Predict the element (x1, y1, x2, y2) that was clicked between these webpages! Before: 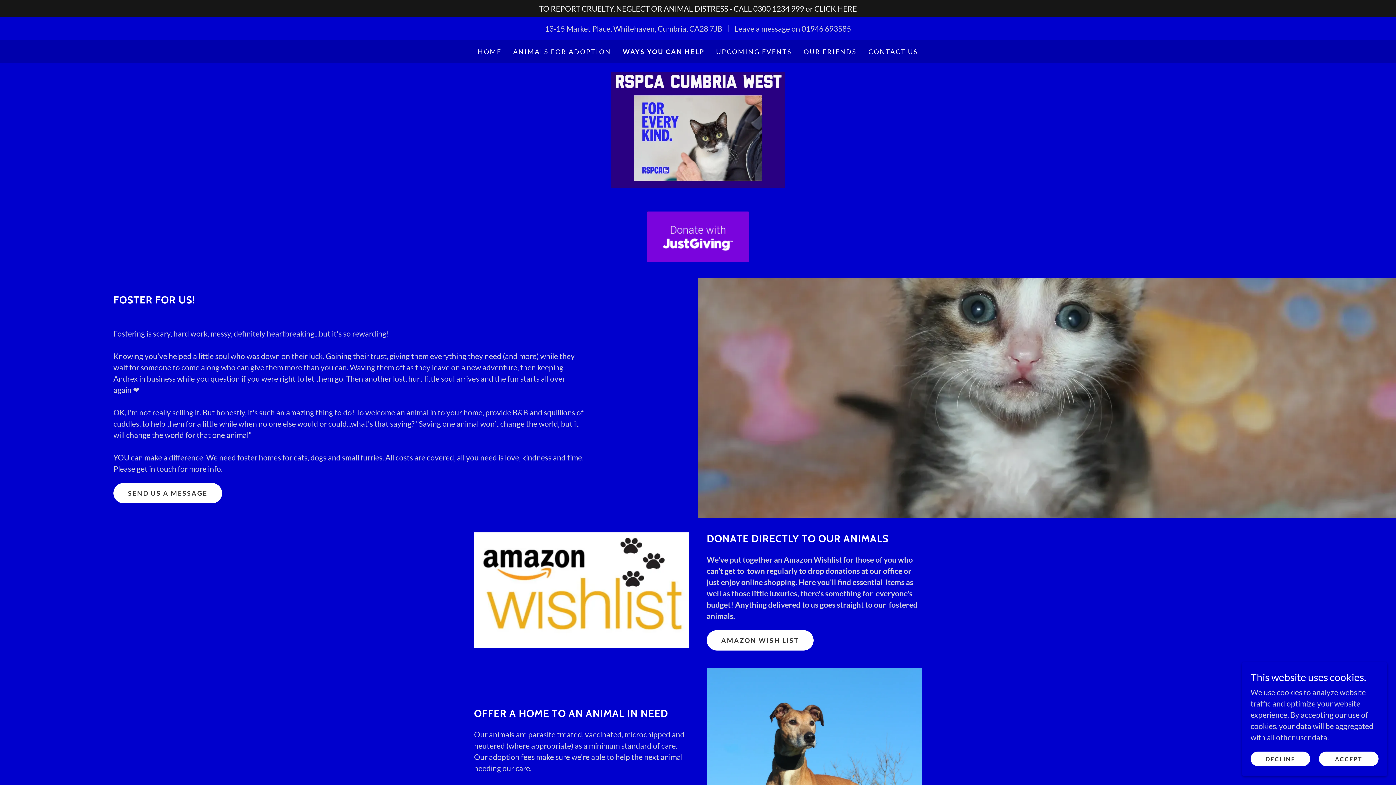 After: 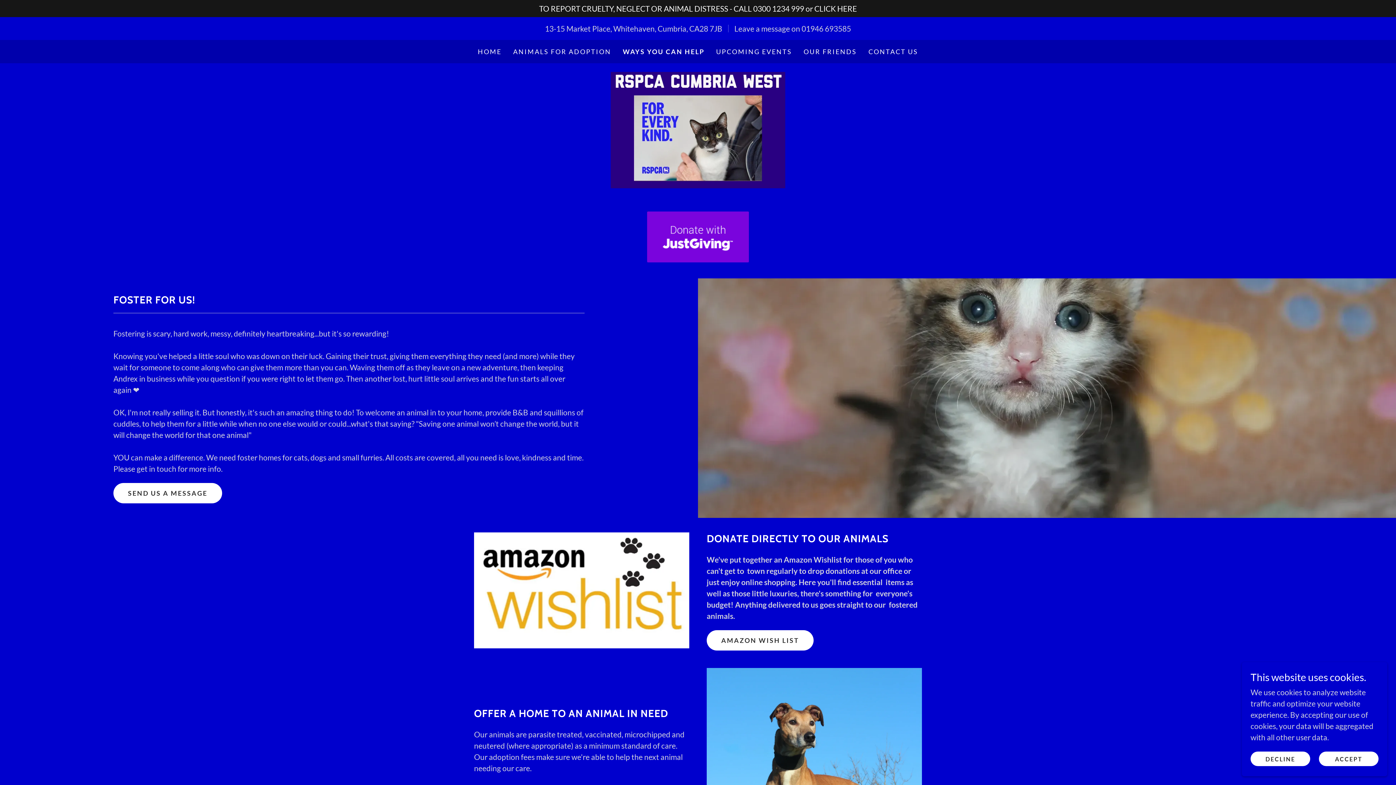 Action: bbox: (113, 483, 222, 503) label: SEND US A MESSAGE